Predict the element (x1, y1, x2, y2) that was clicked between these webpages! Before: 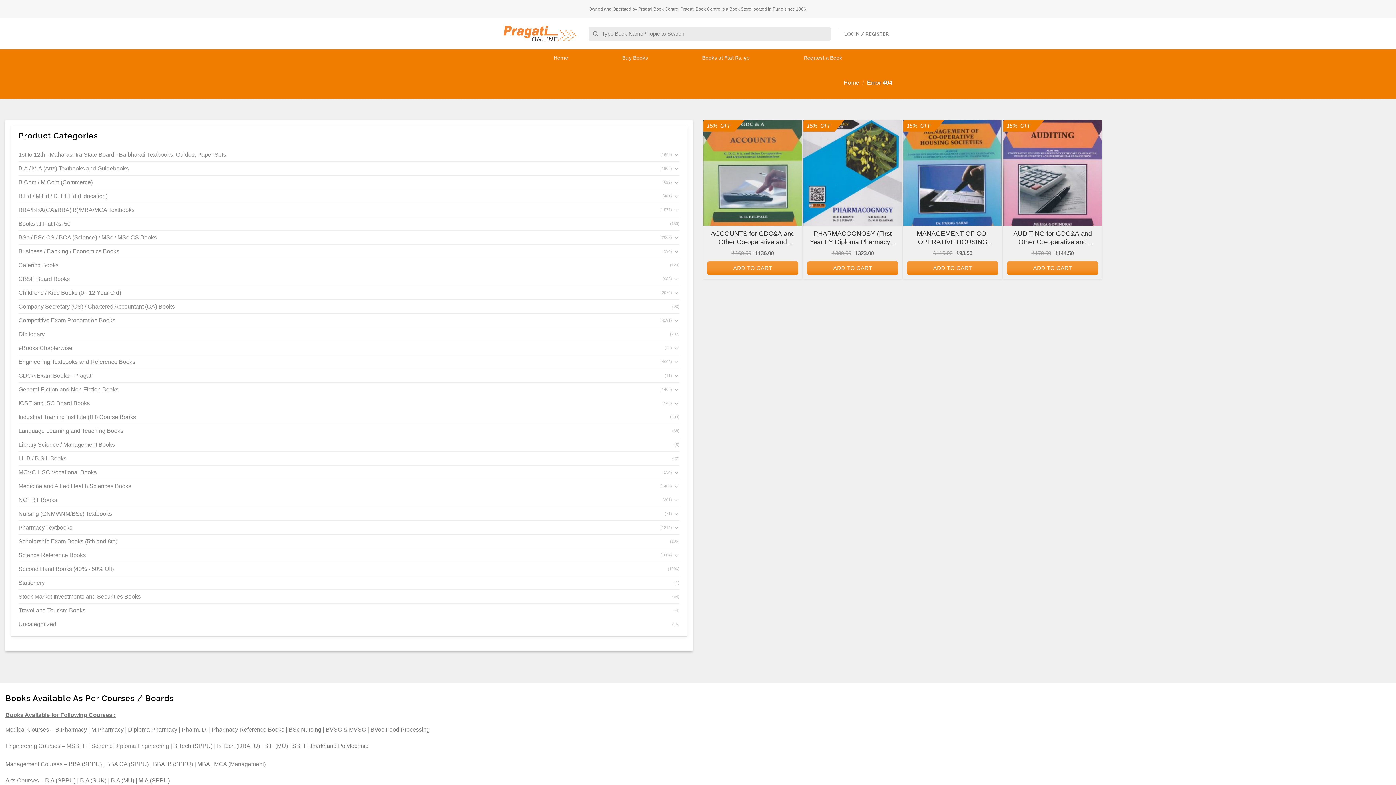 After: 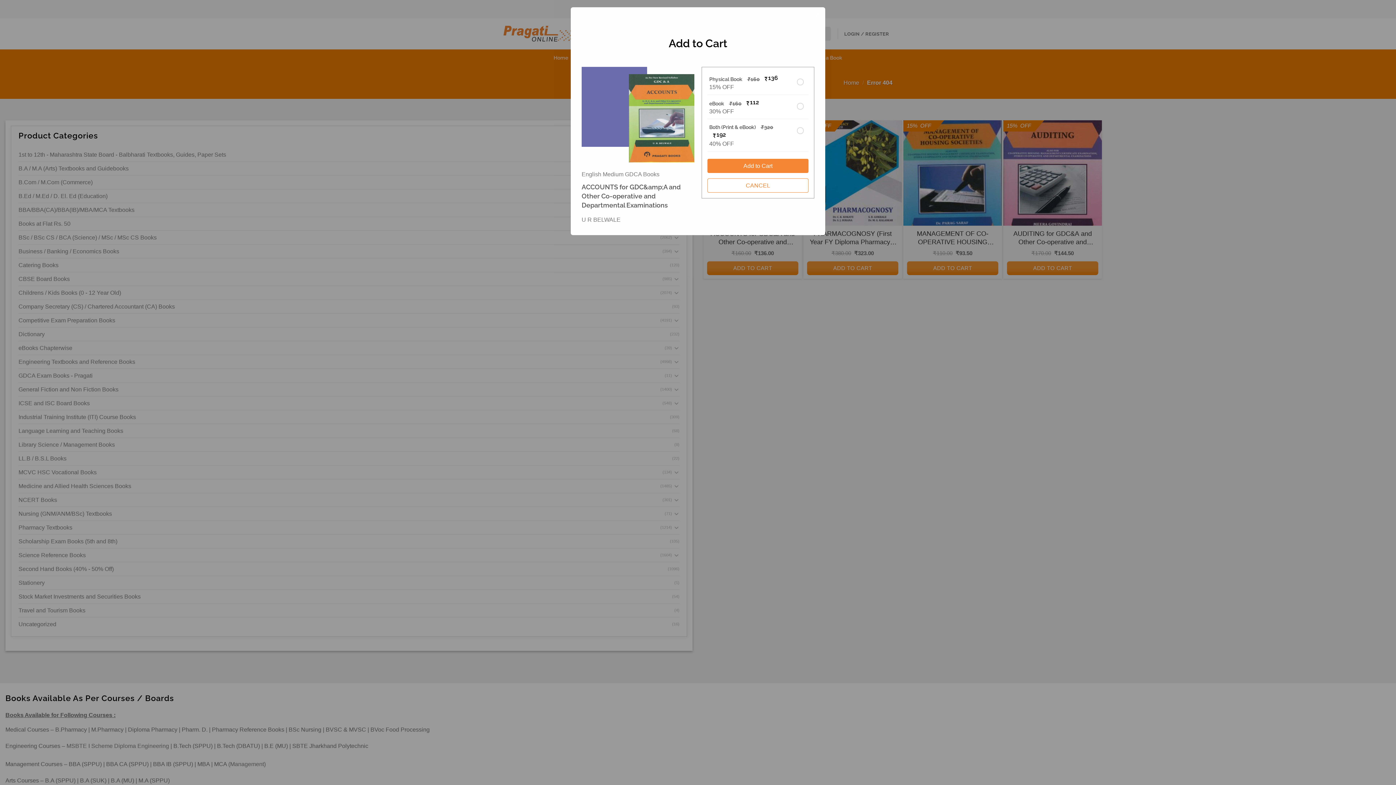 Action: label: ADD TO CART bbox: (707, 261, 798, 275)